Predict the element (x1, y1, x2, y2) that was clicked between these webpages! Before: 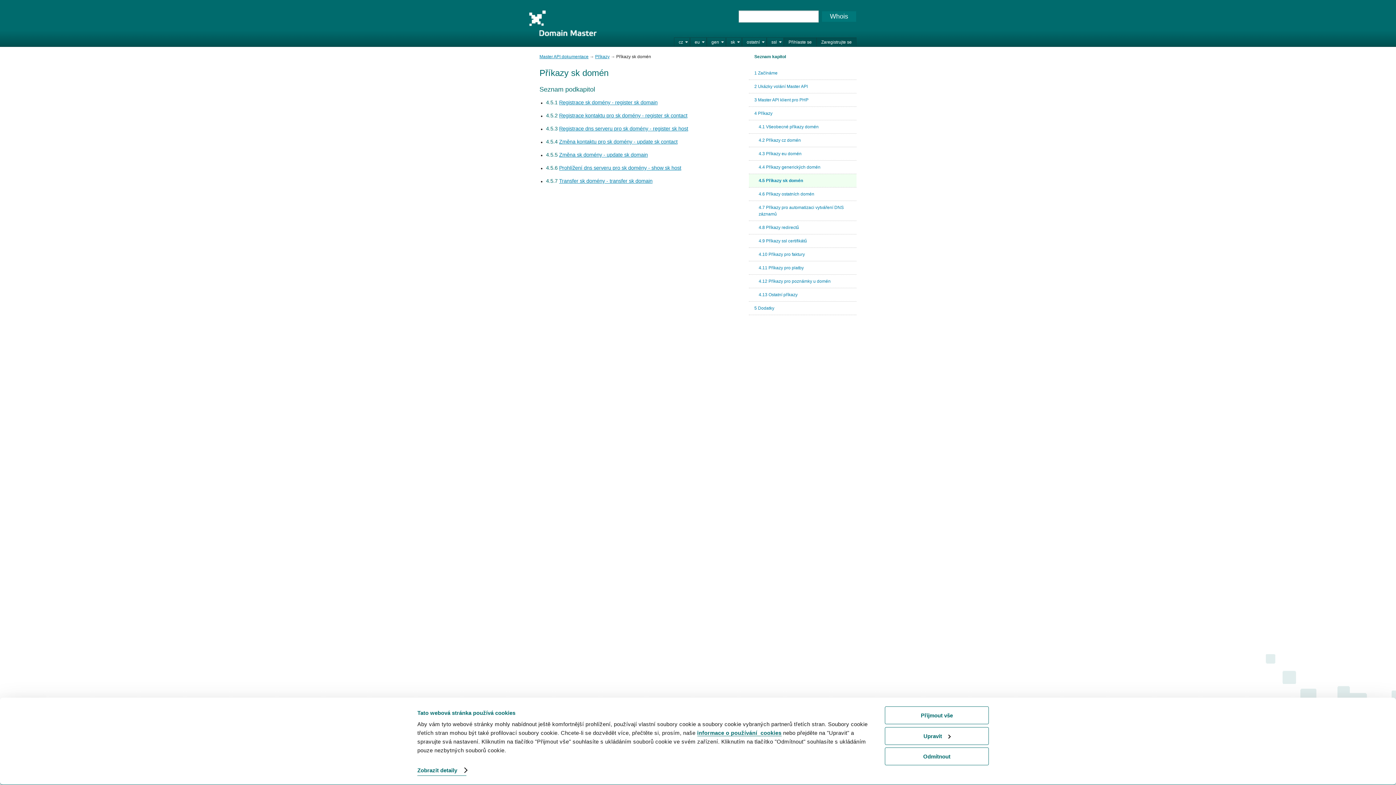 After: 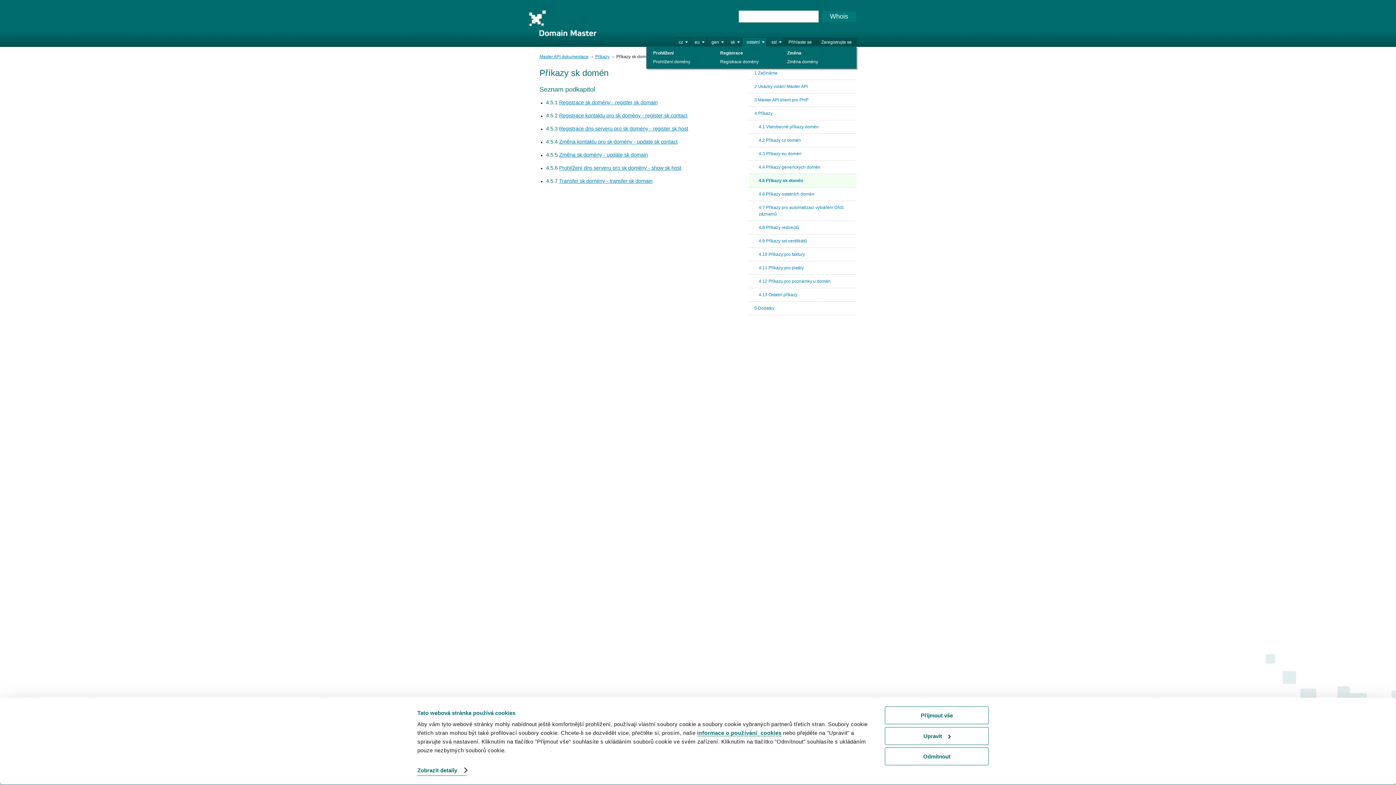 Action: bbox: (742, 37, 766, 46) label: ostatní